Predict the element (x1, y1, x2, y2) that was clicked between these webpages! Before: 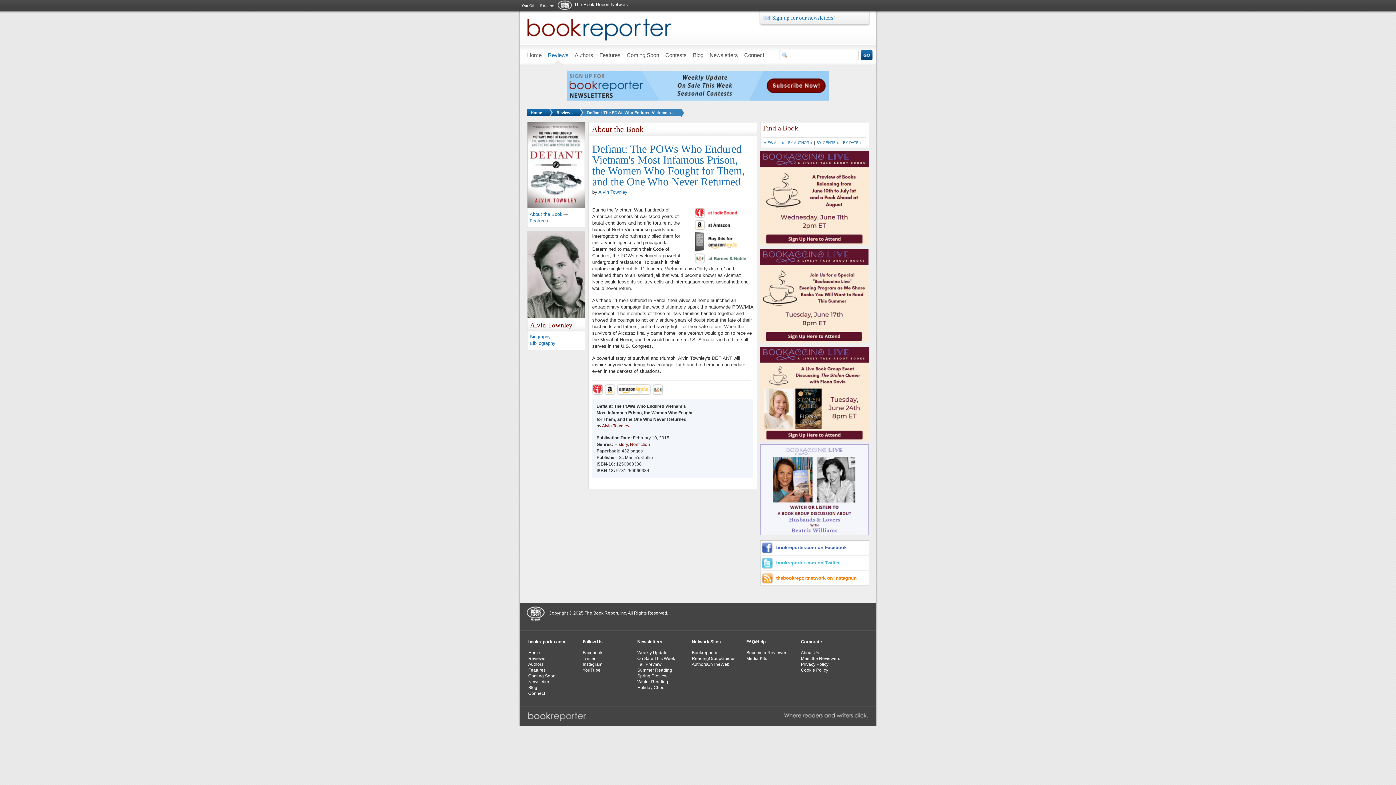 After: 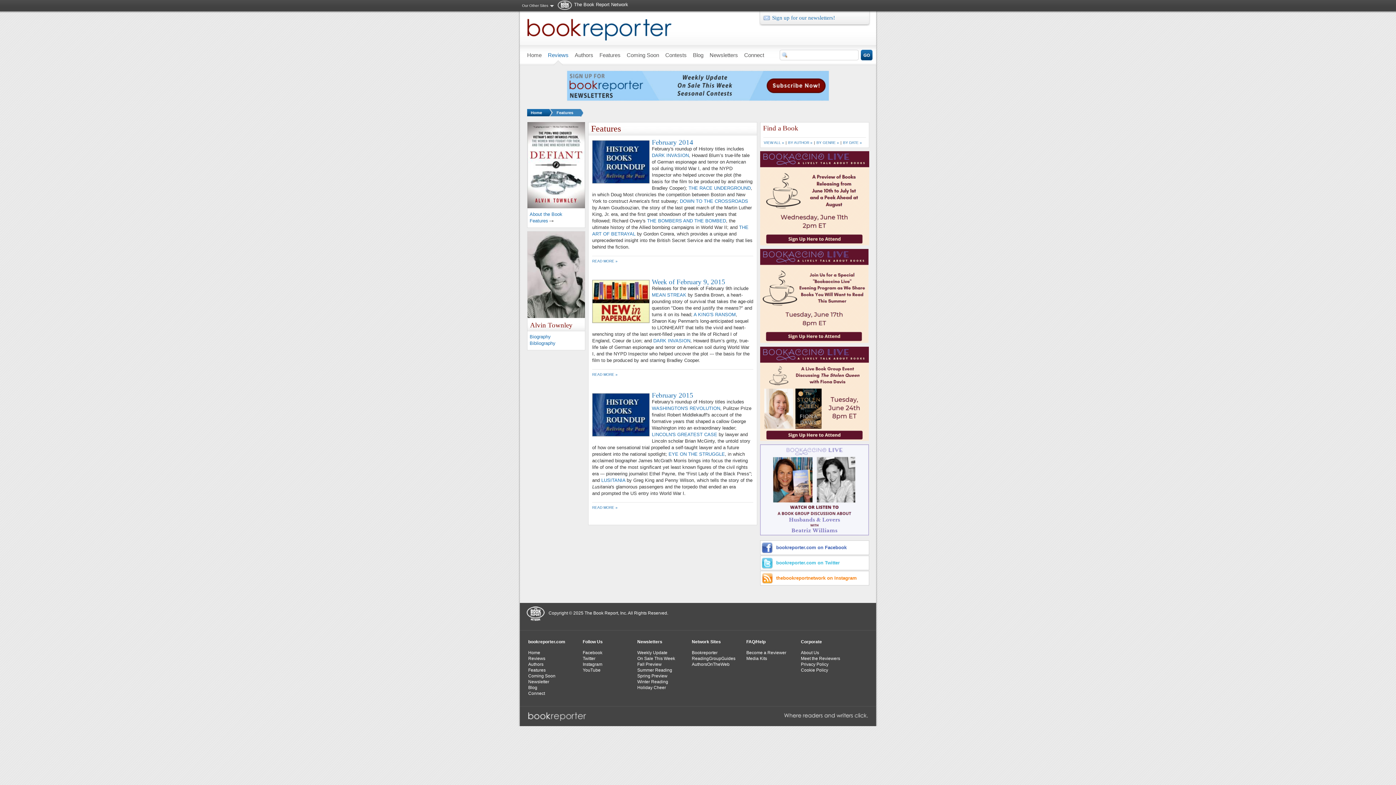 Action: bbox: (529, 218, 548, 223) label: Features